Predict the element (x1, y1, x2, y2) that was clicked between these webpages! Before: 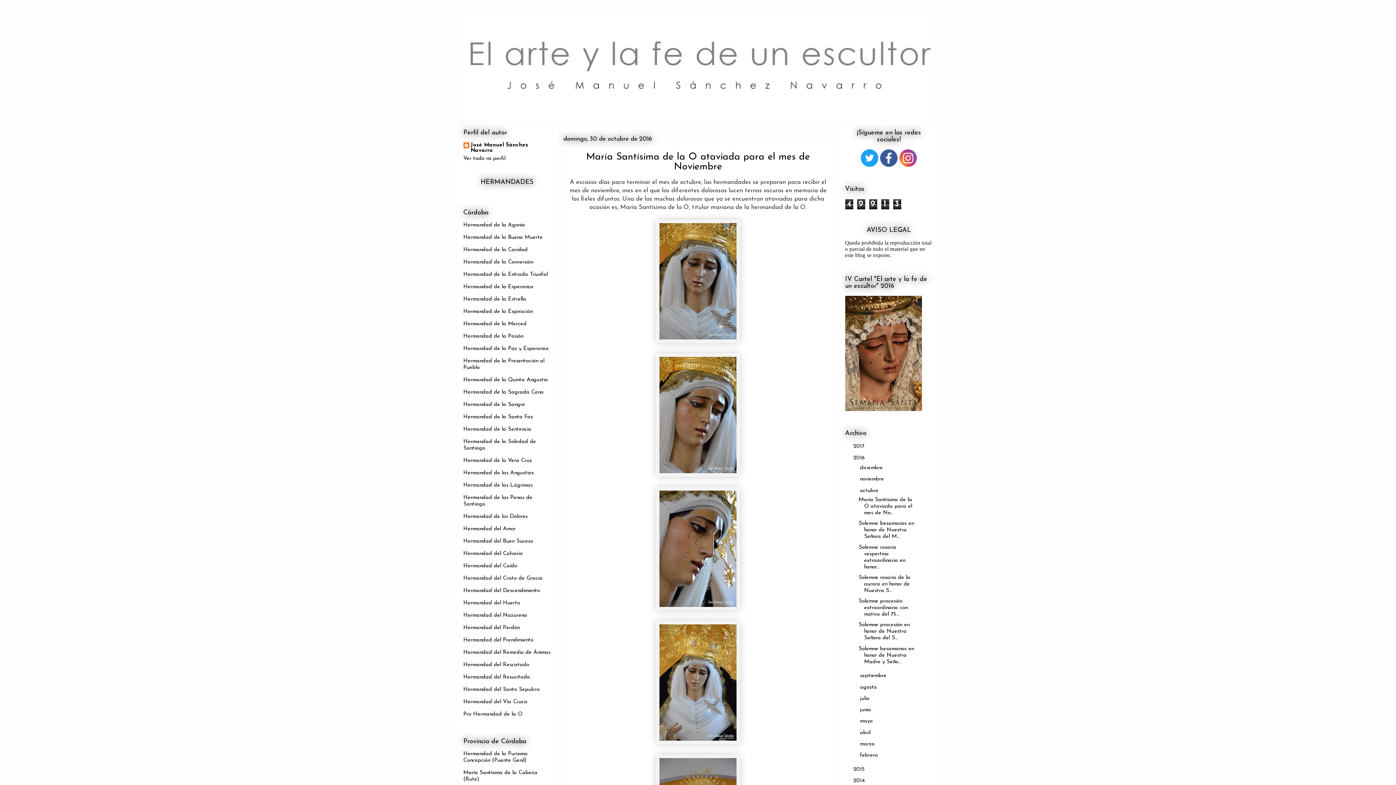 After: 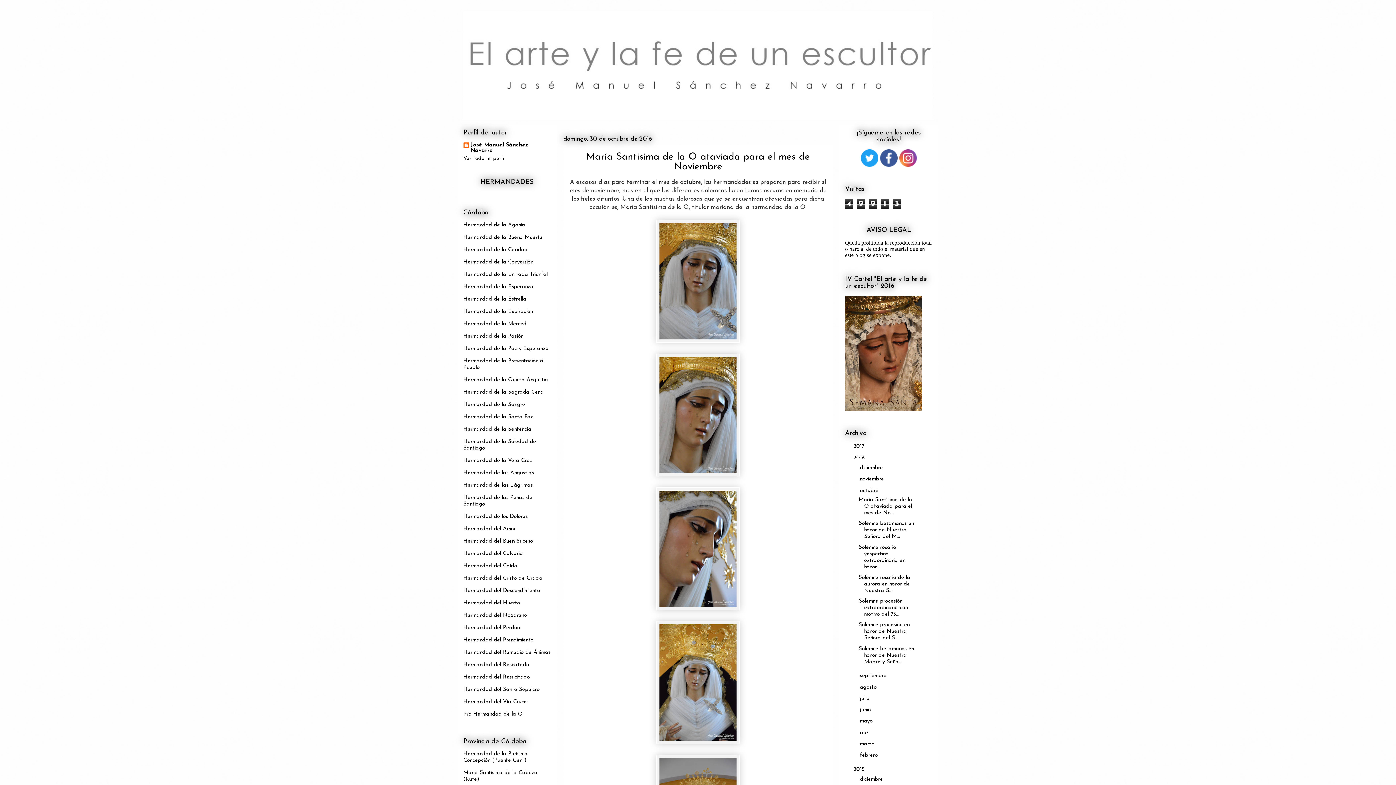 Action: bbox: (845, 766, 853, 772) label: ►  